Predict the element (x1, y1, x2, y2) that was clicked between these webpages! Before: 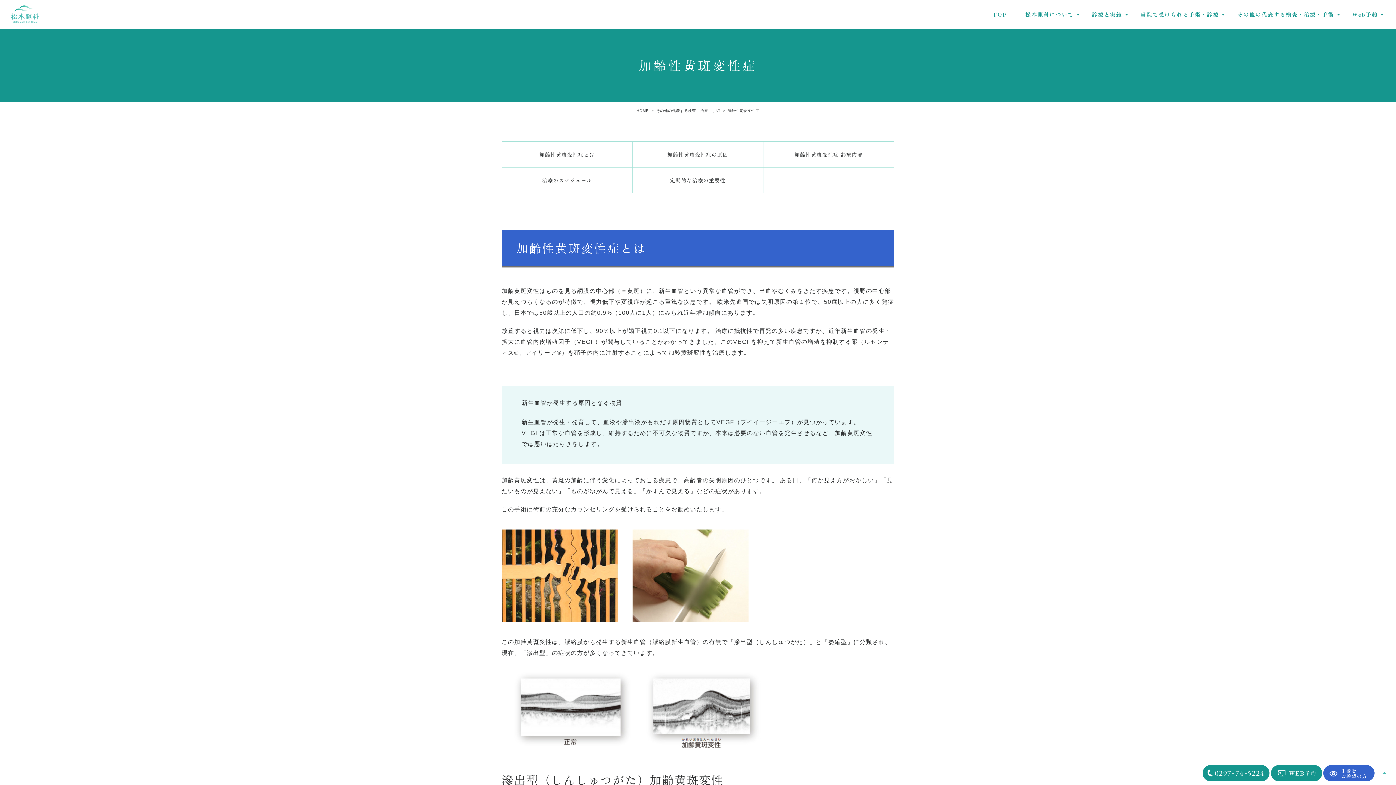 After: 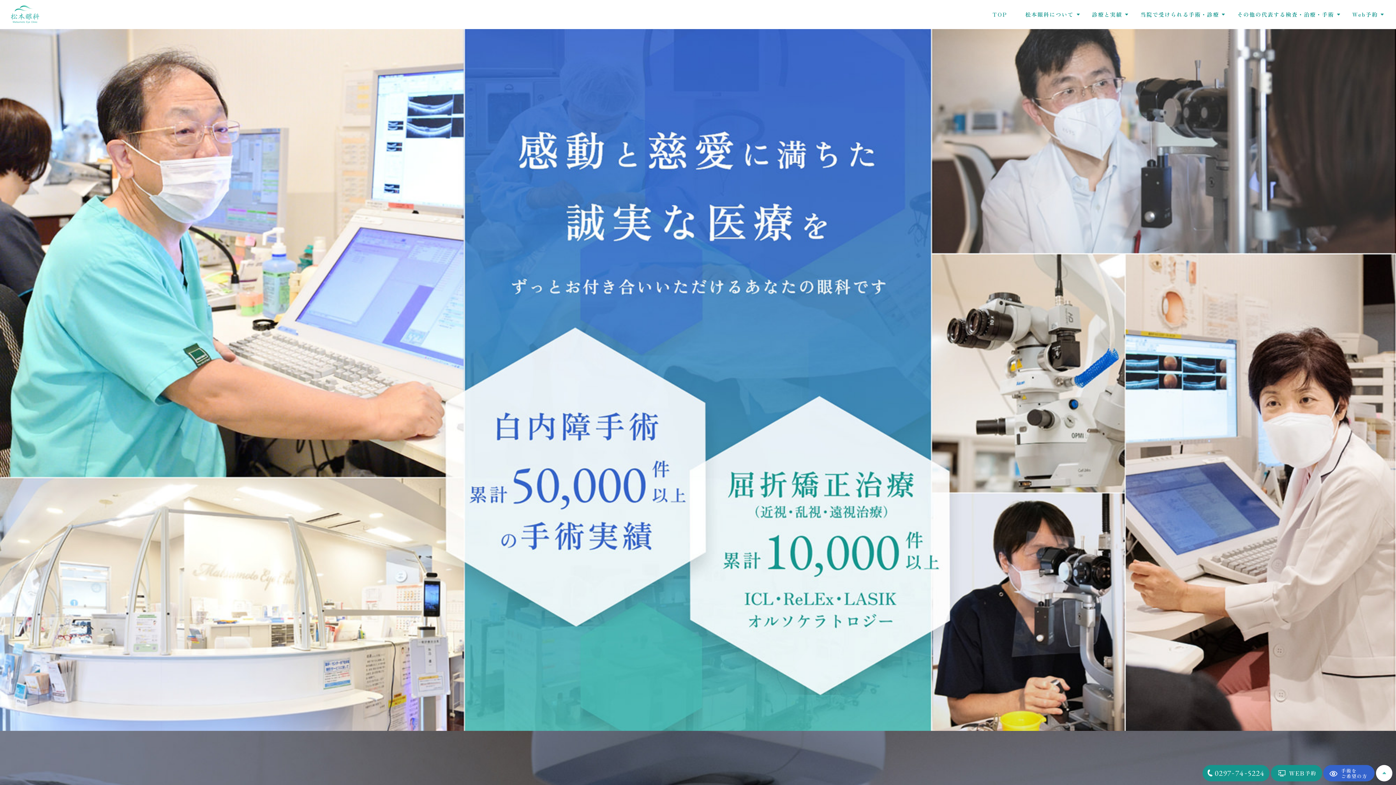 Action: label: TOP bbox: (983, 0, 1016, 29)